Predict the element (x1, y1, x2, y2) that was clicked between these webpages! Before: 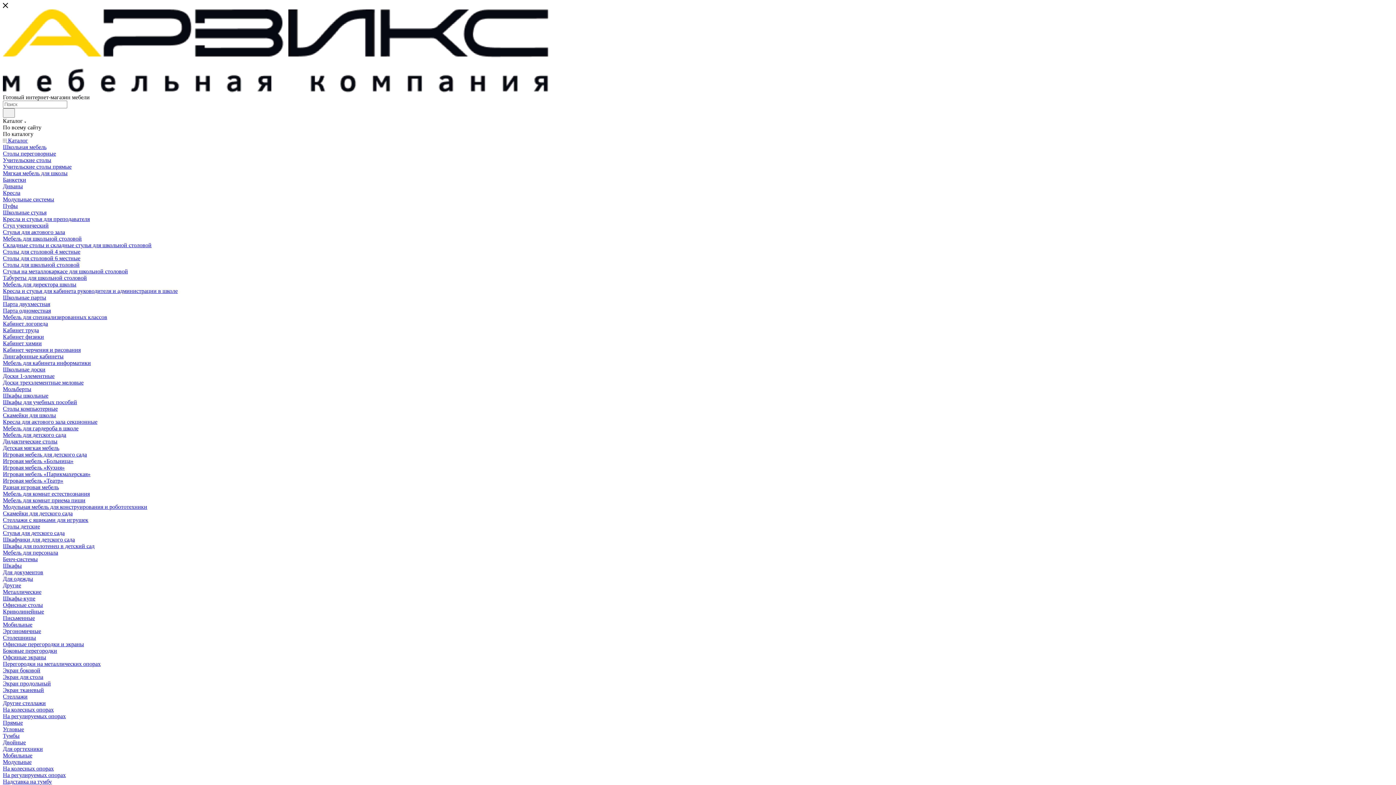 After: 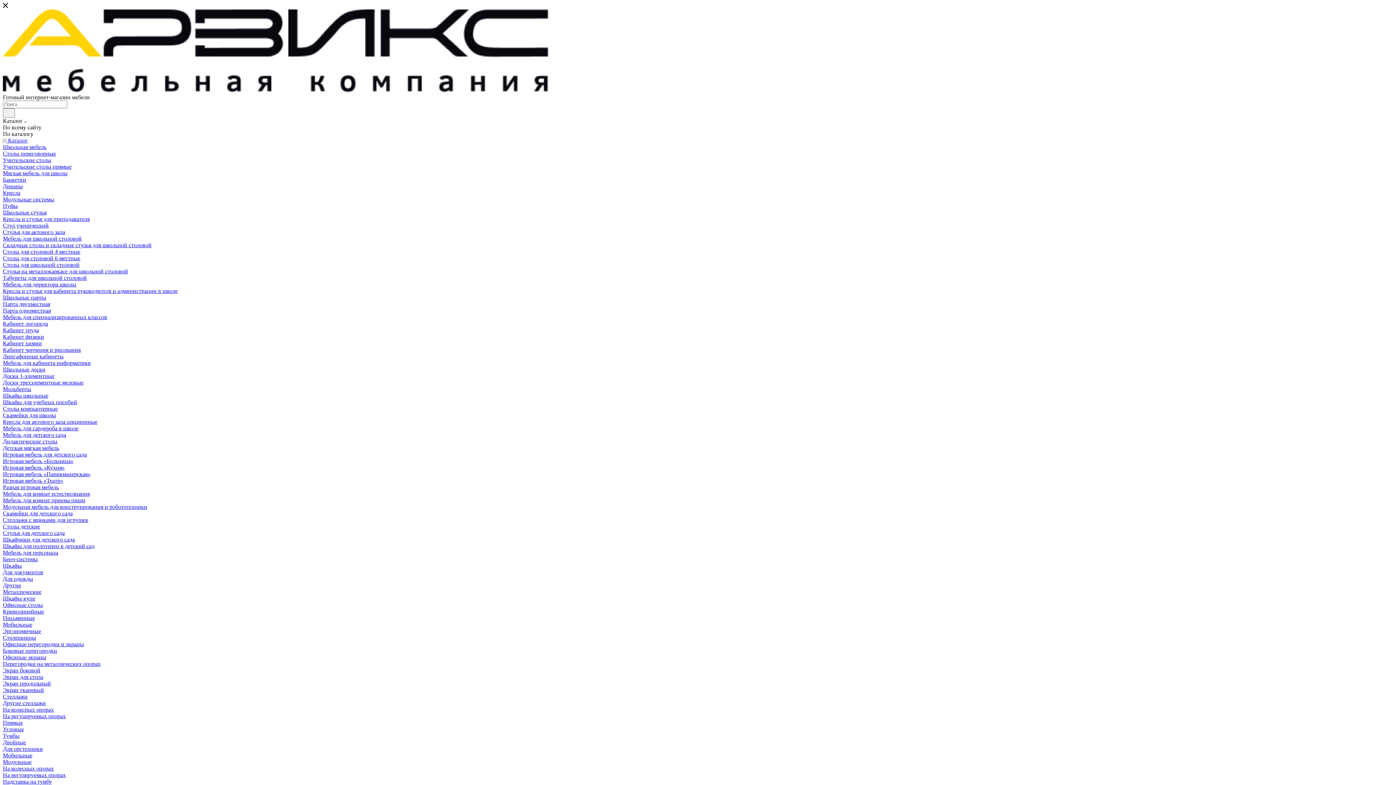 Action: label: Столы компьютерные bbox: (2, 405, 57, 412)